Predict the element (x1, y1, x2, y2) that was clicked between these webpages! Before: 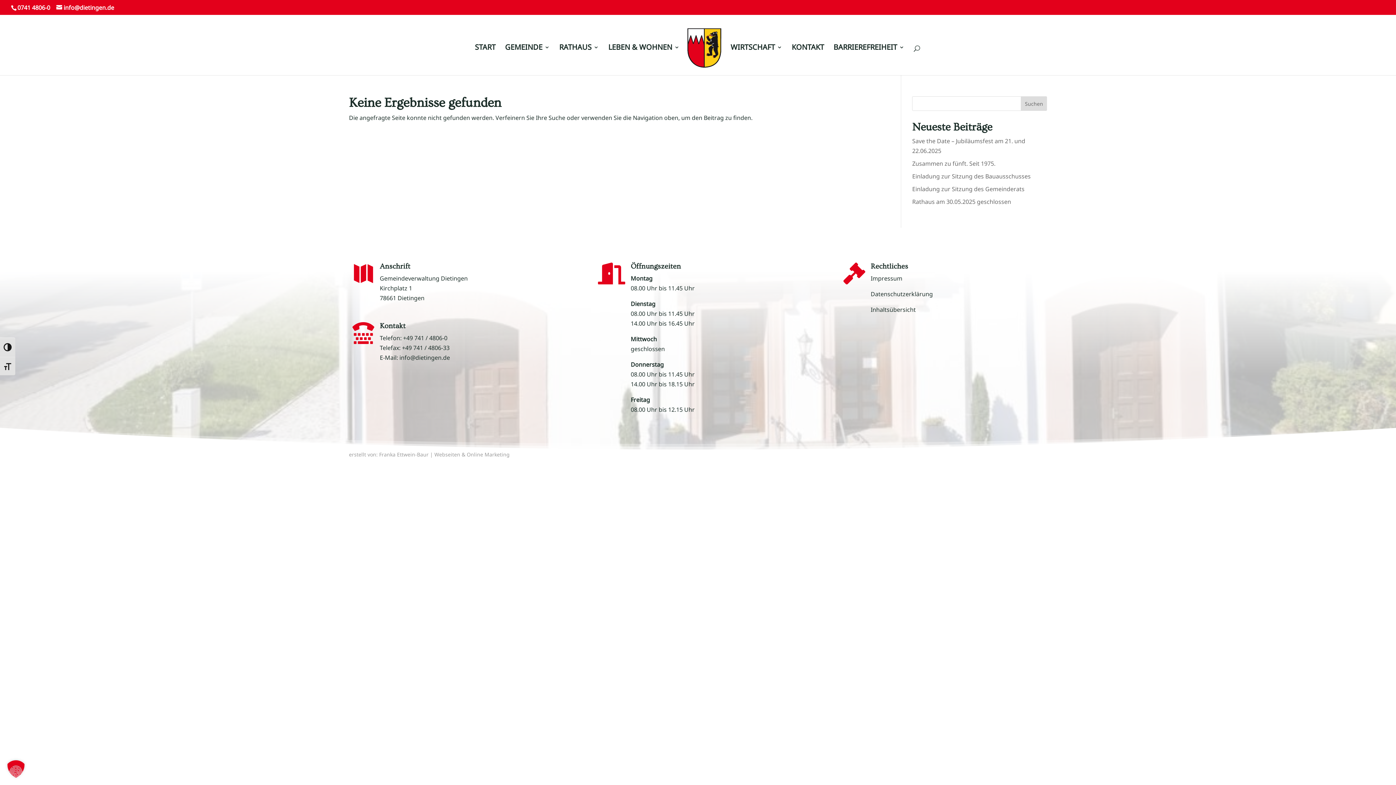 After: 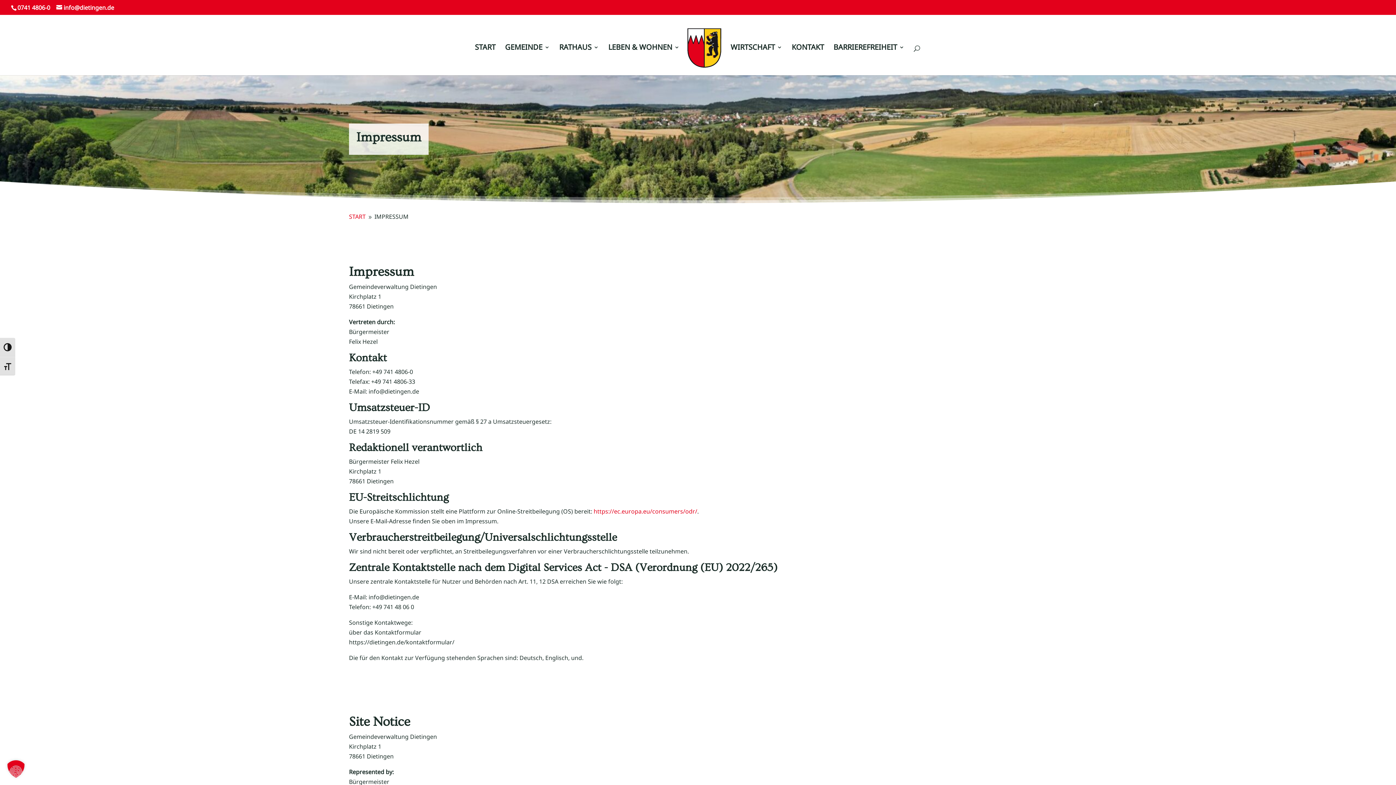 Action: bbox: (870, 274, 902, 282) label: Impressum